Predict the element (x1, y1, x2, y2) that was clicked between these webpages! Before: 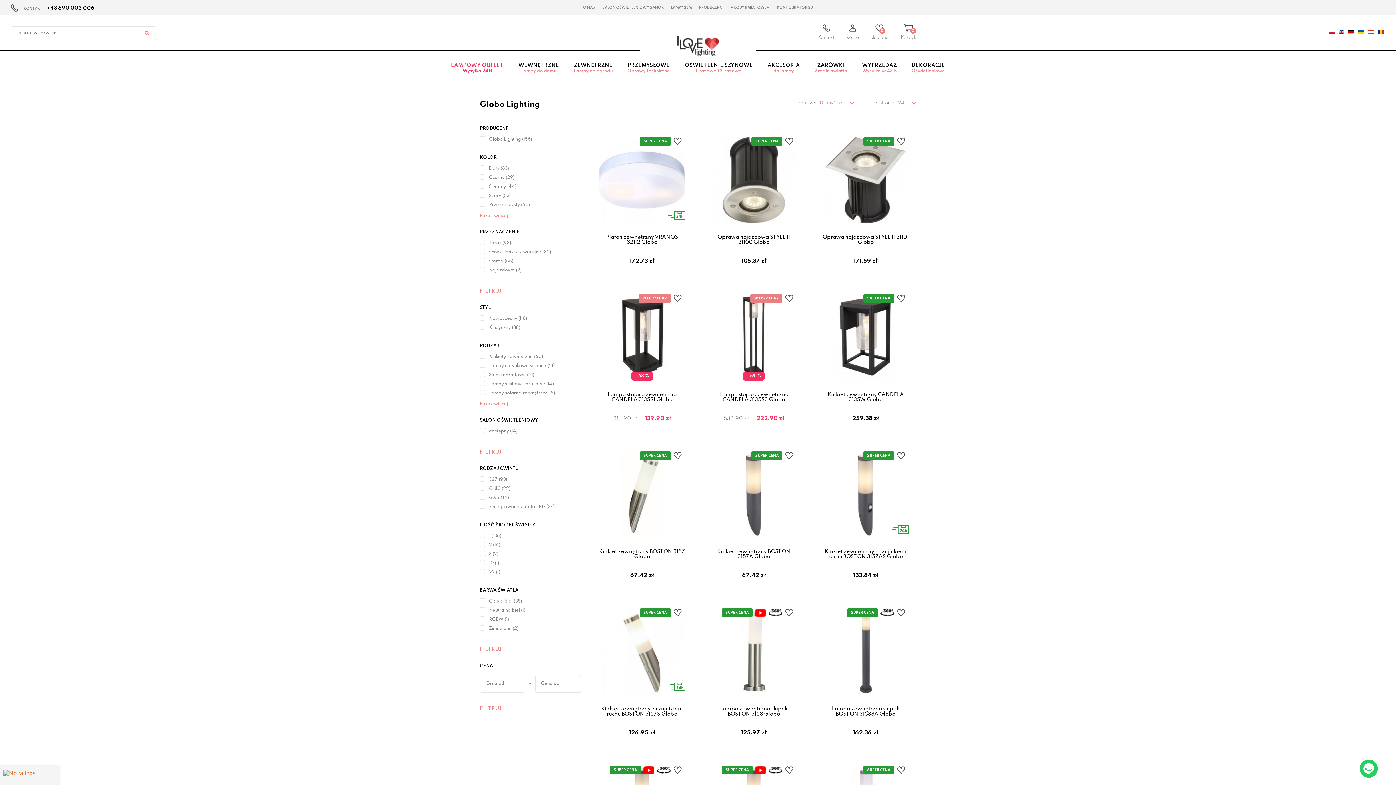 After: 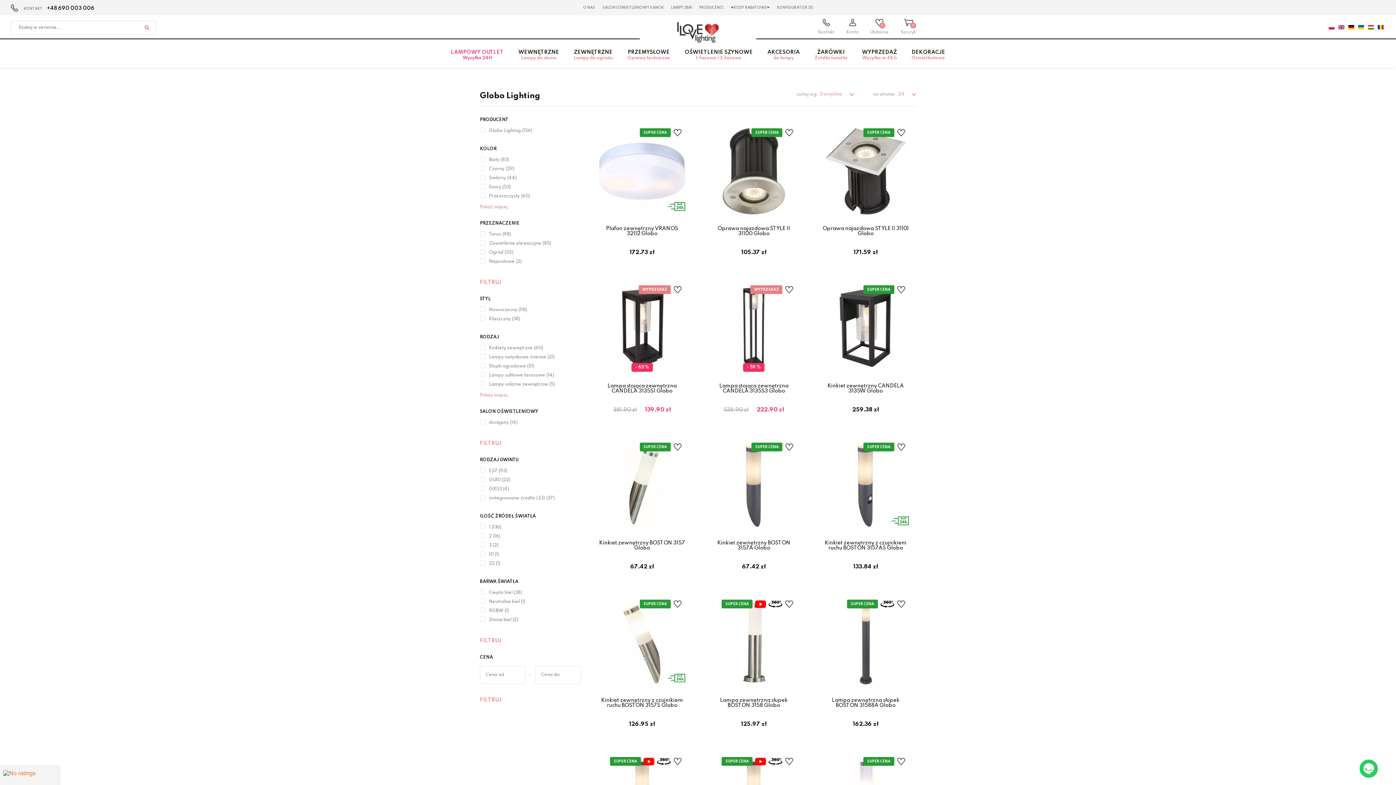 Action: bbox: (480, 705, 501, 712) label: FILTRUJ